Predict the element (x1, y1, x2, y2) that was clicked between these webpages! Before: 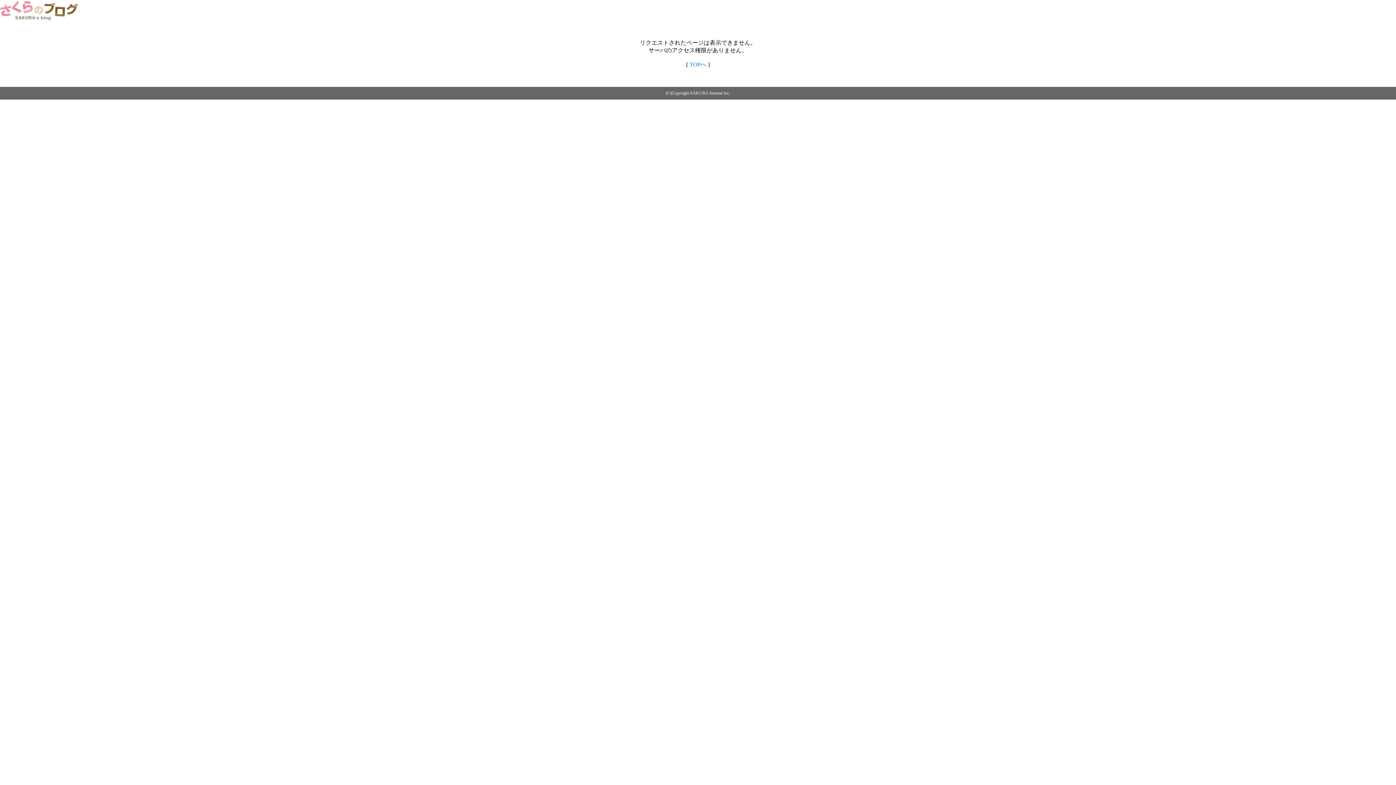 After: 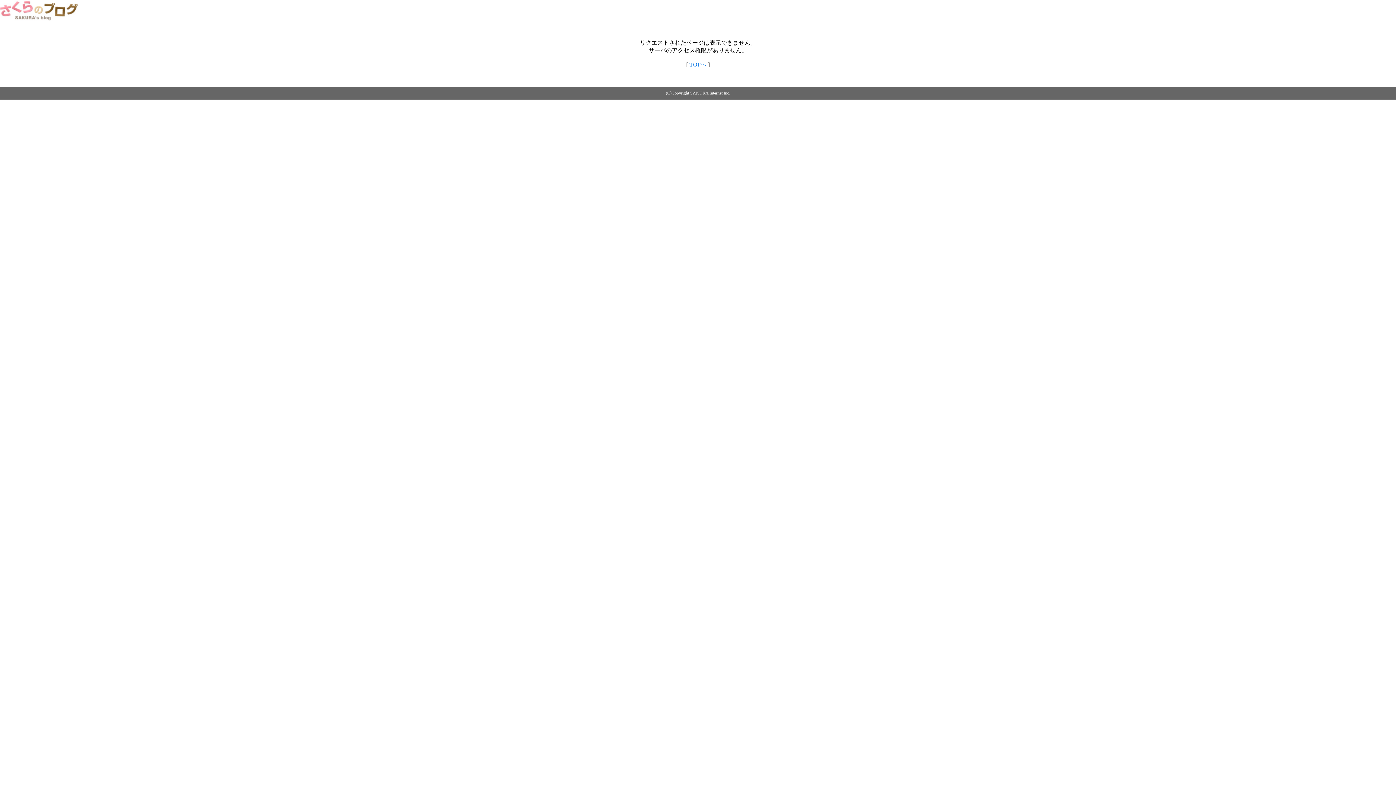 Action: bbox: (0, 14, 79, 20)